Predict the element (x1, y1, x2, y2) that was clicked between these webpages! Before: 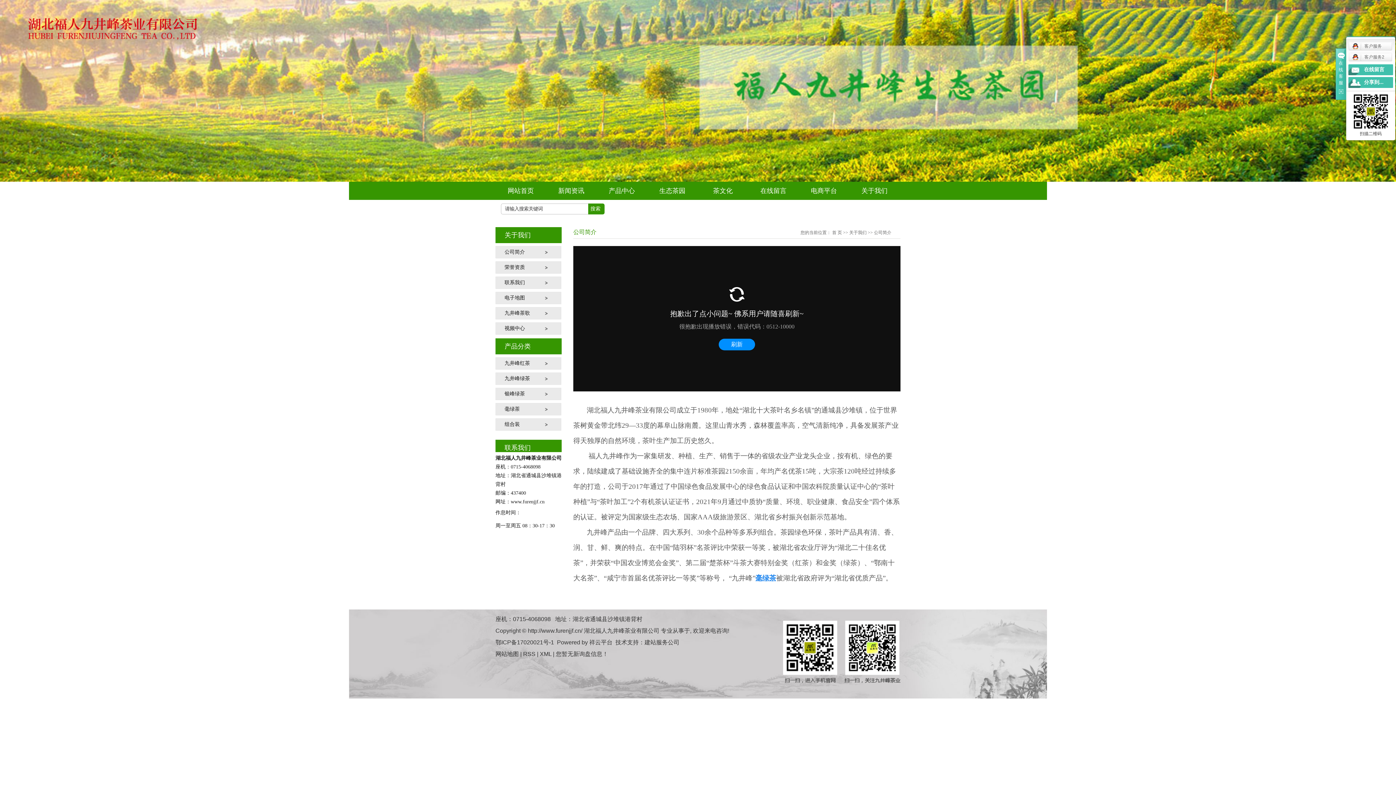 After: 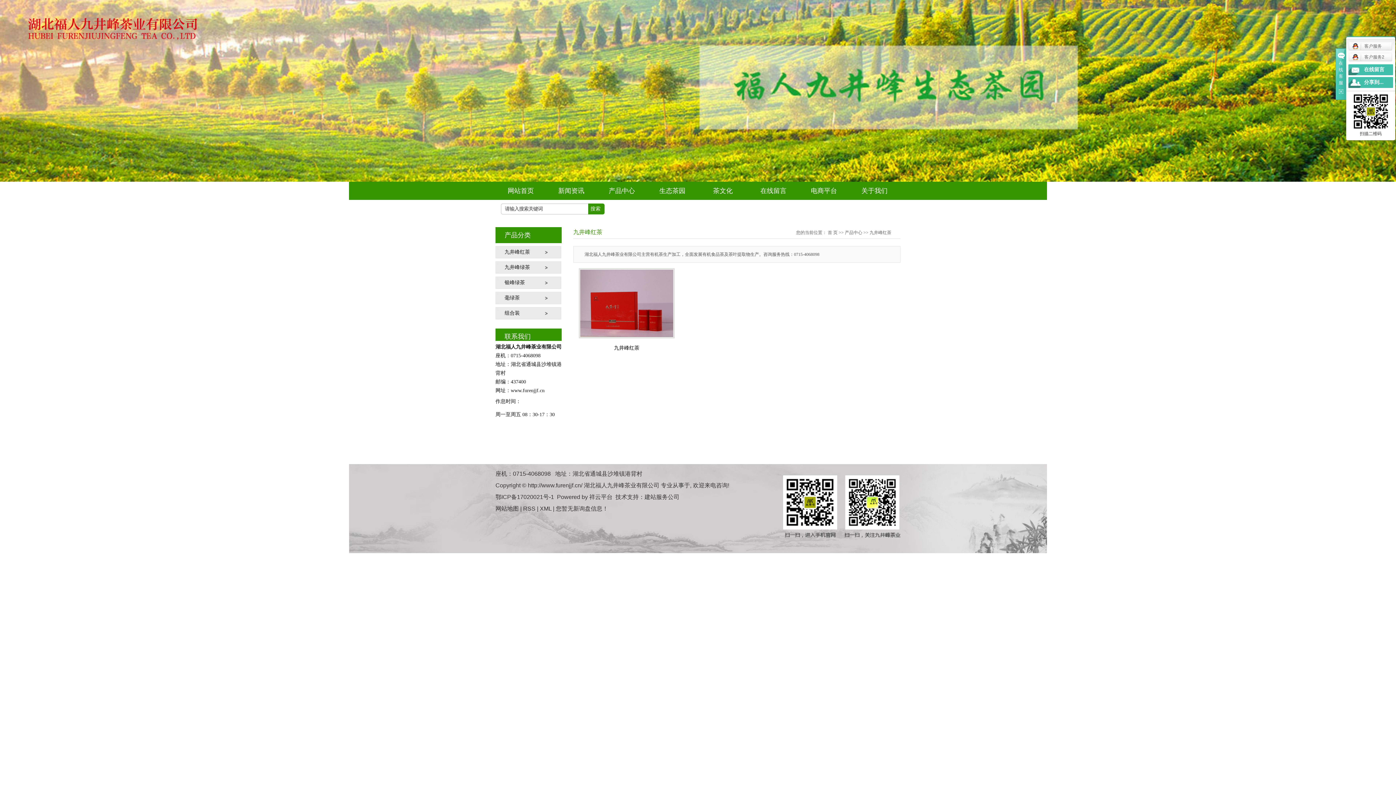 Action: bbox: (495, 357, 561, 369) label: 九井峰红茶